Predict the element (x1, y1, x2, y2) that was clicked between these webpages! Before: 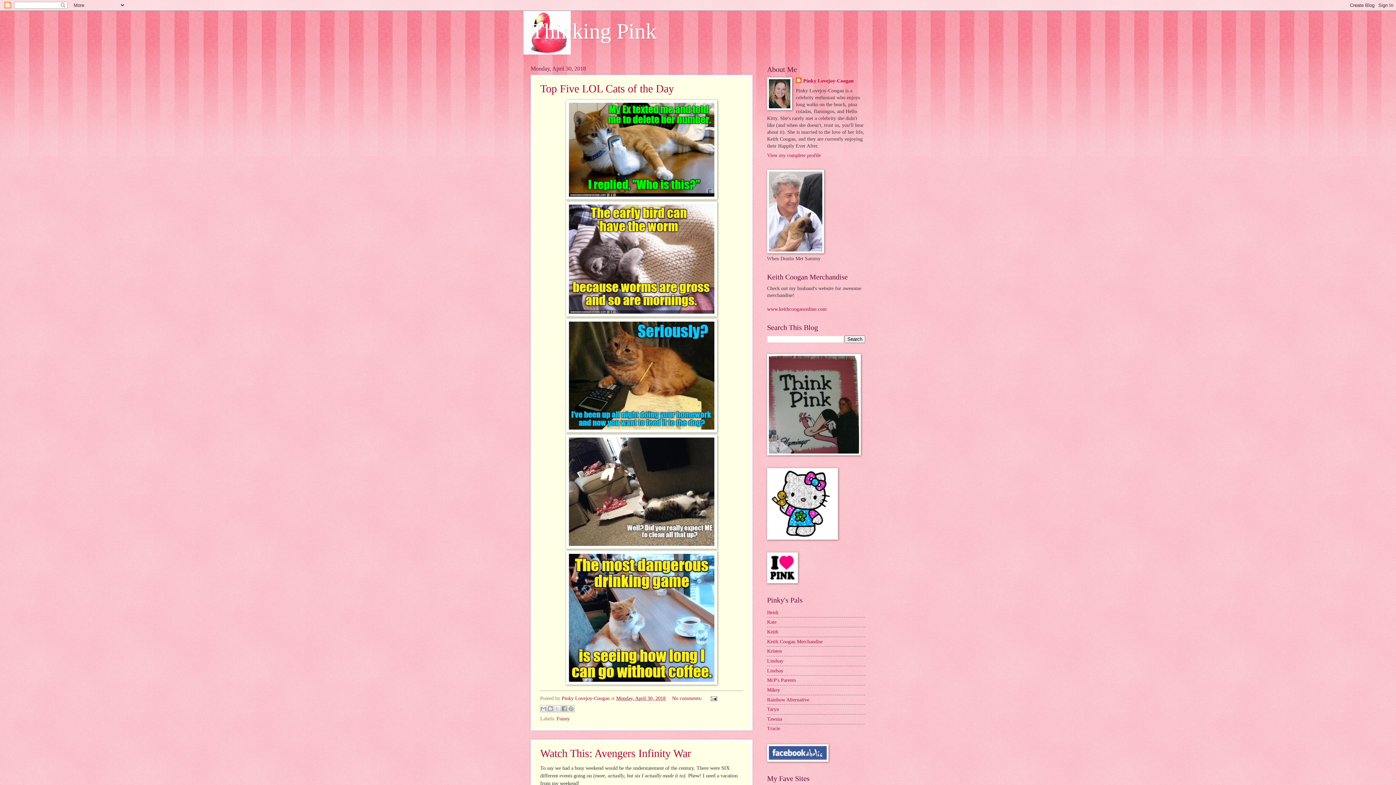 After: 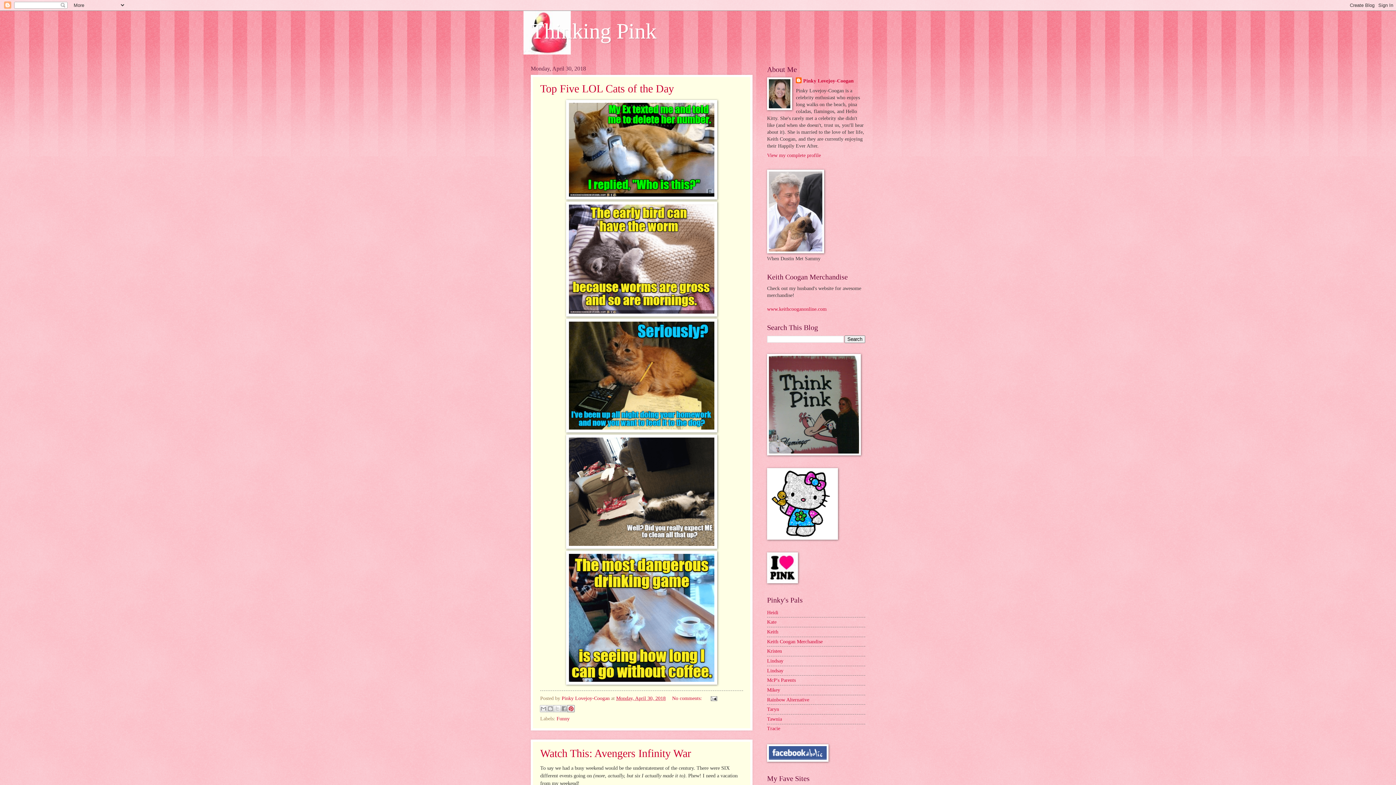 Action: label: Share to Pinterest bbox: (567, 705, 574, 712)